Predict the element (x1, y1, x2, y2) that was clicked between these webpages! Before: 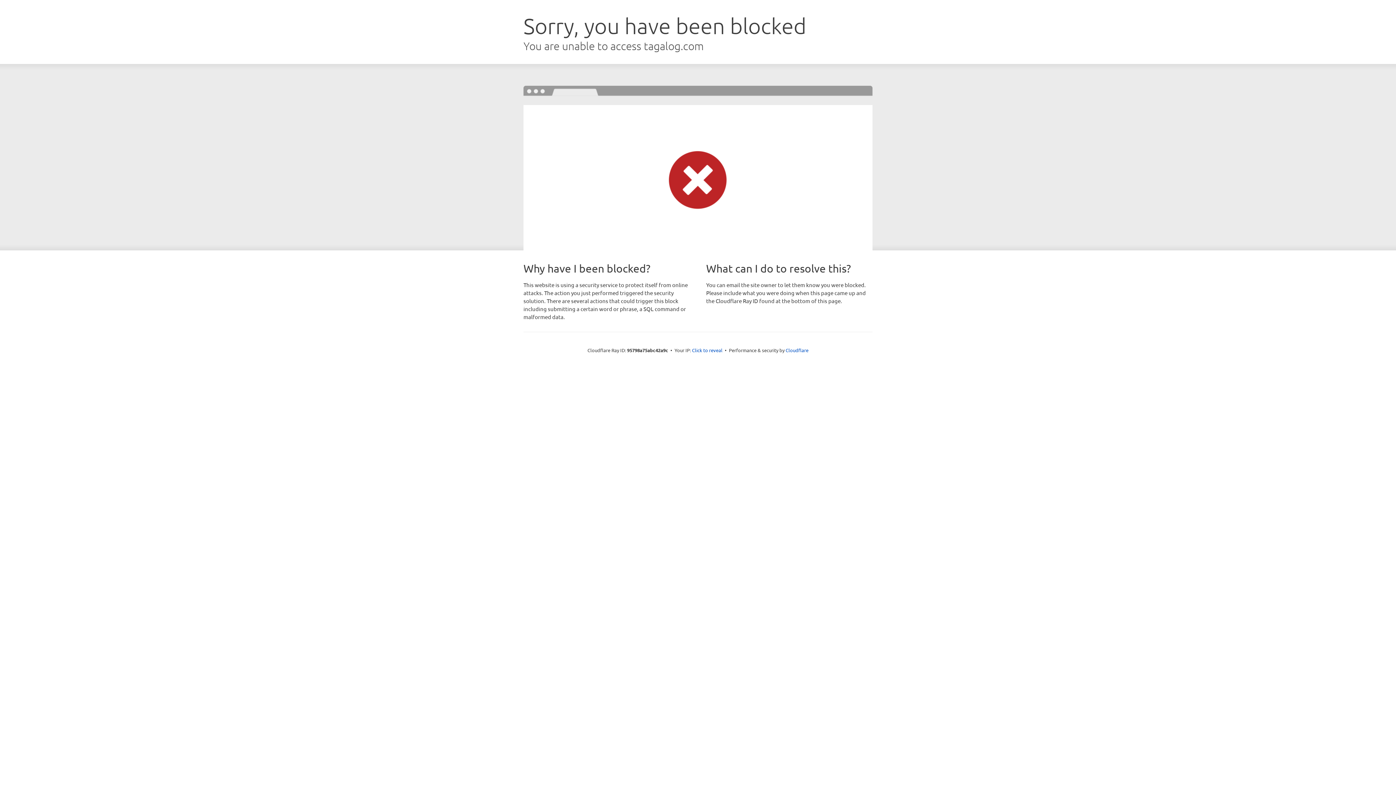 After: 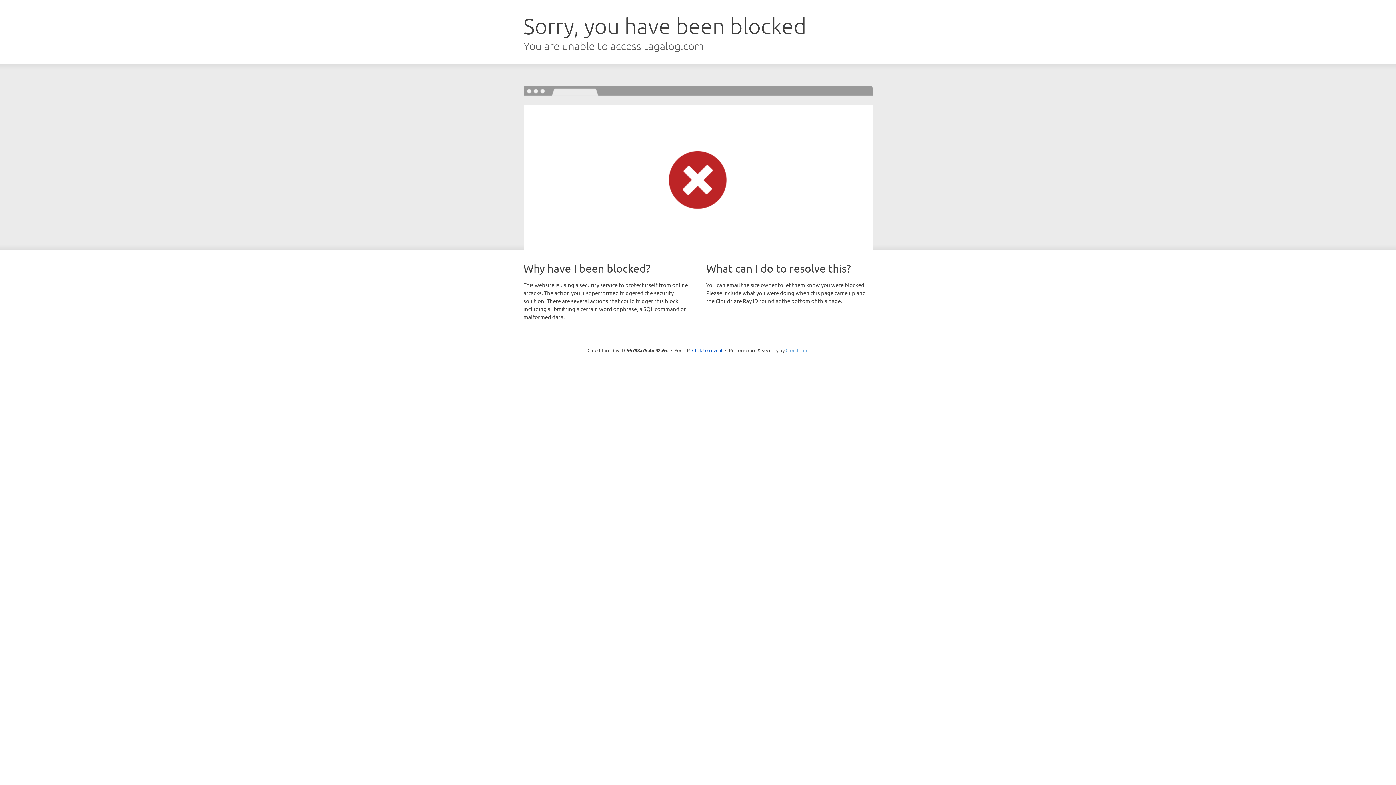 Action: bbox: (785, 347, 808, 353) label: Cloudflare